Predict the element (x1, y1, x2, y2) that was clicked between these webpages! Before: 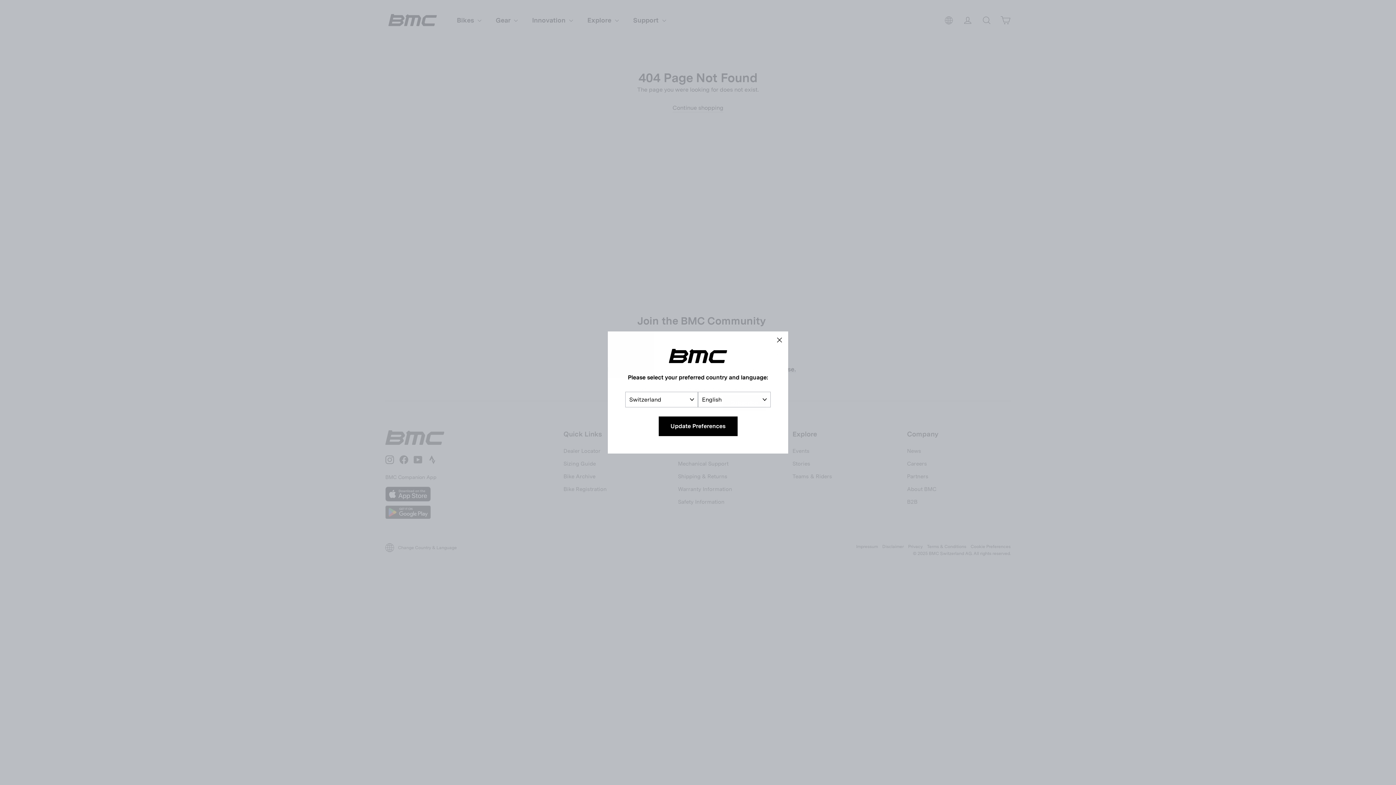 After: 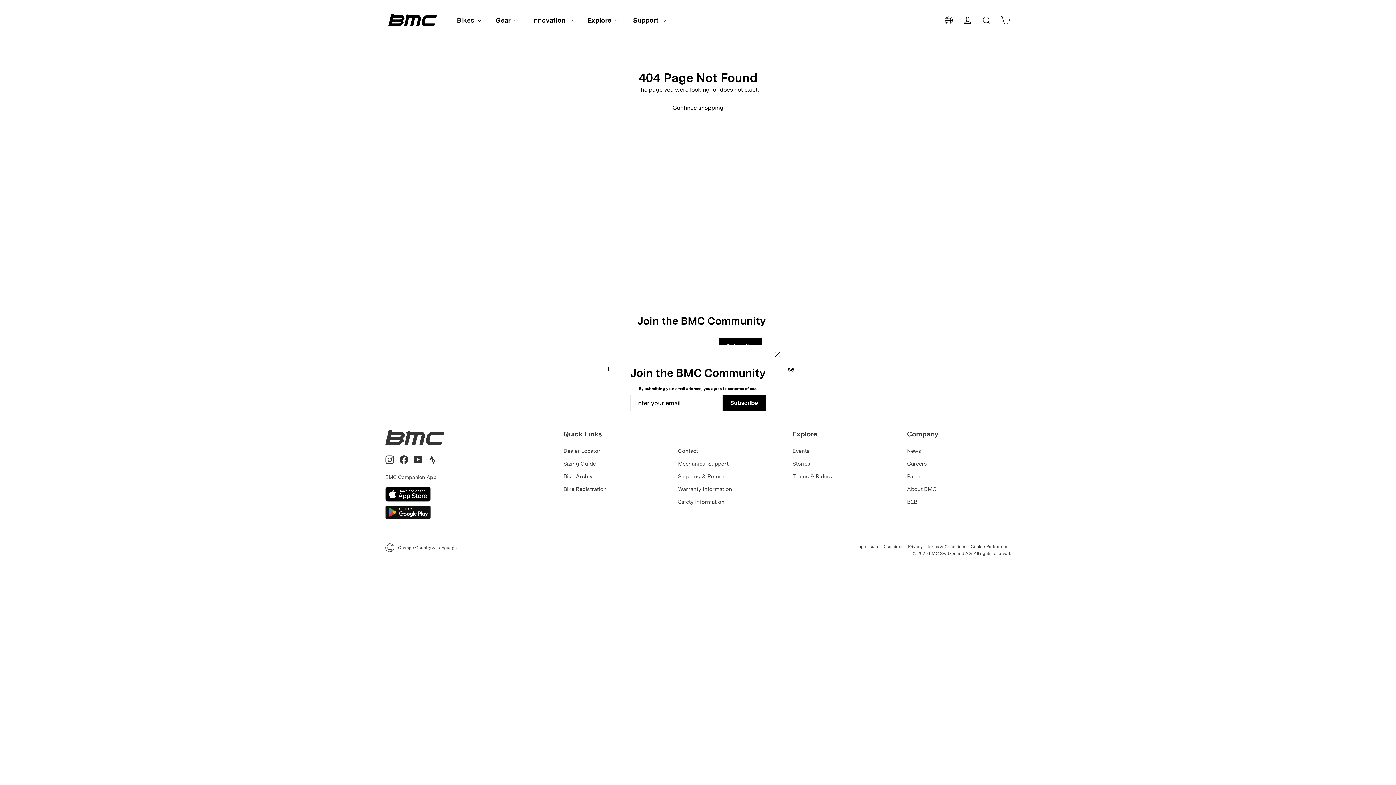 Action: label: Update Preferences bbox: (658, 416, 737, 436)